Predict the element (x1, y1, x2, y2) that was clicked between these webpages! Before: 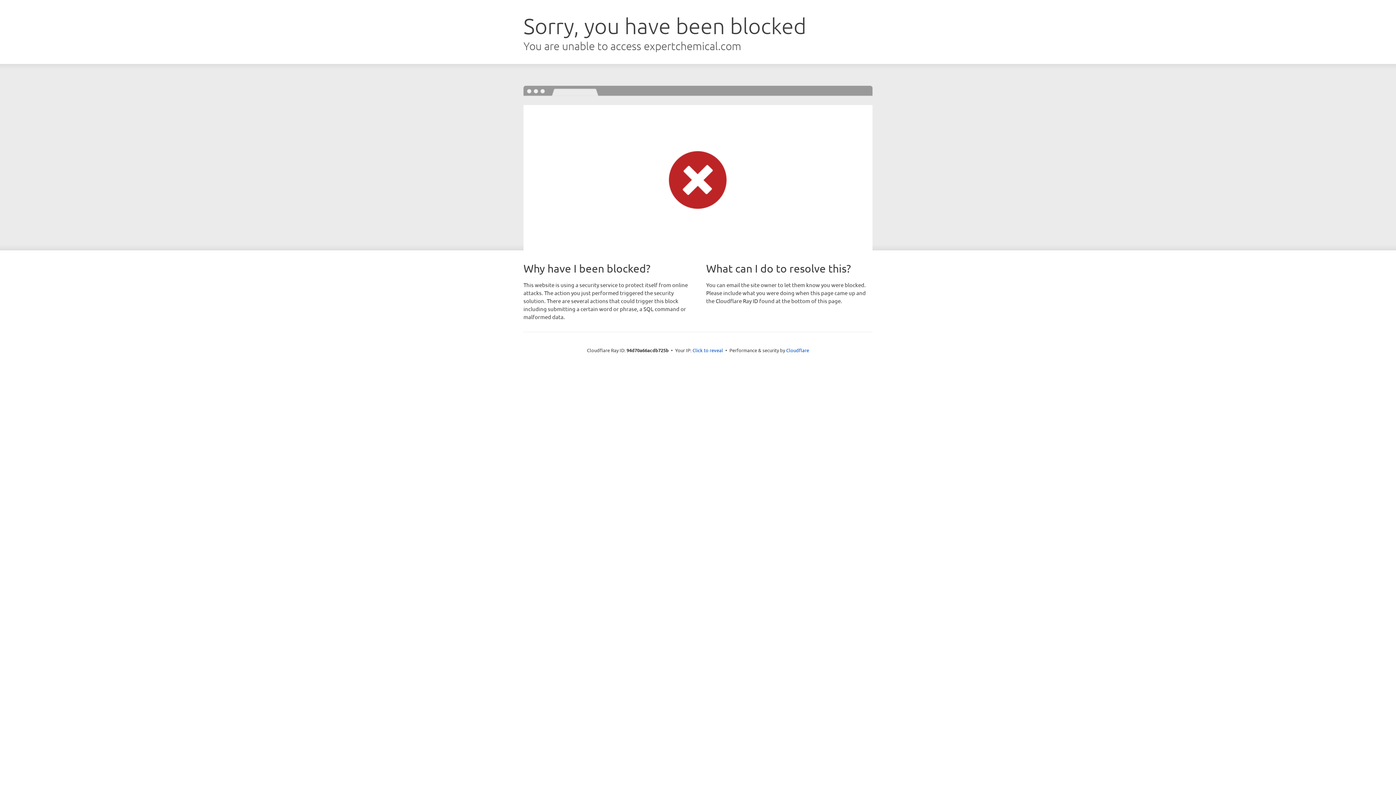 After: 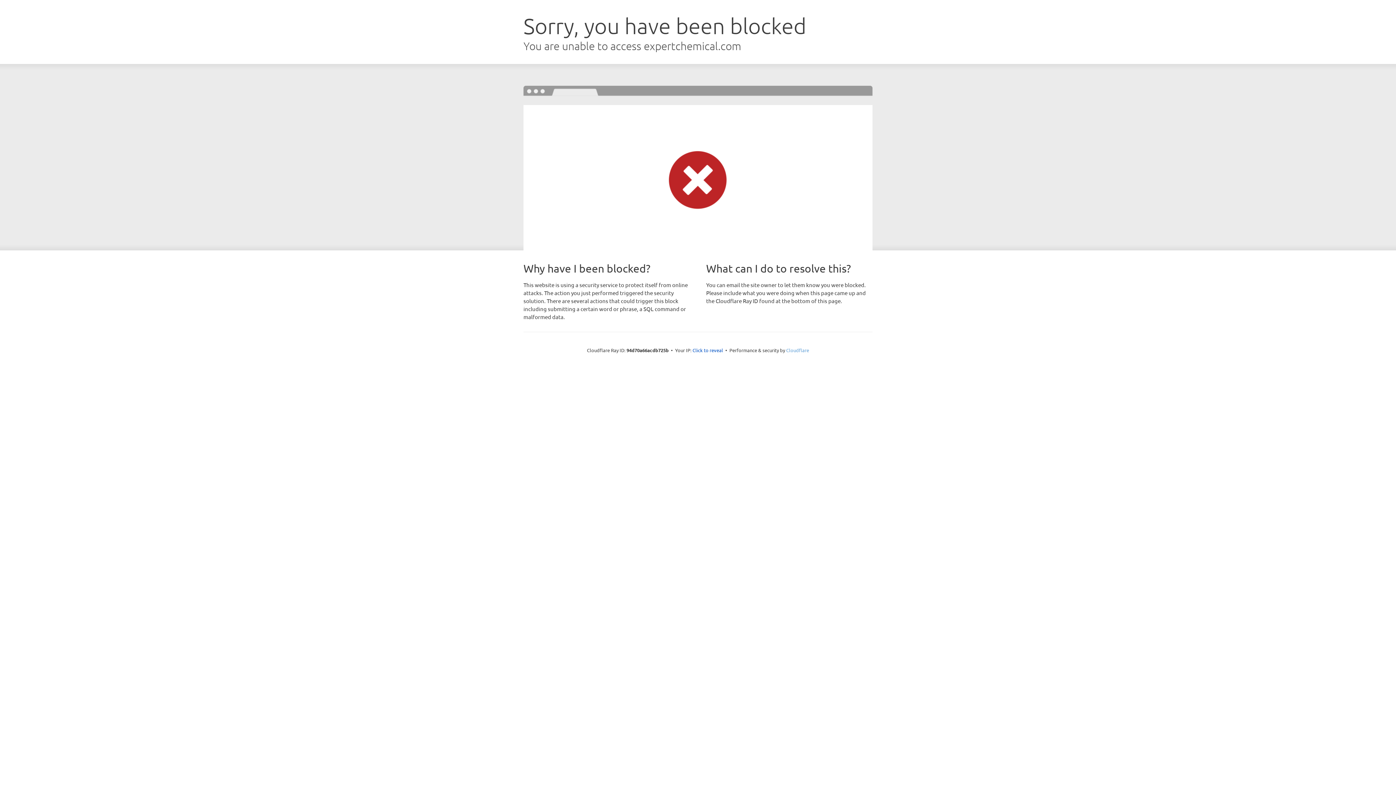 Action: bbox: (786, 347, 809, 353) label: Cloudflare